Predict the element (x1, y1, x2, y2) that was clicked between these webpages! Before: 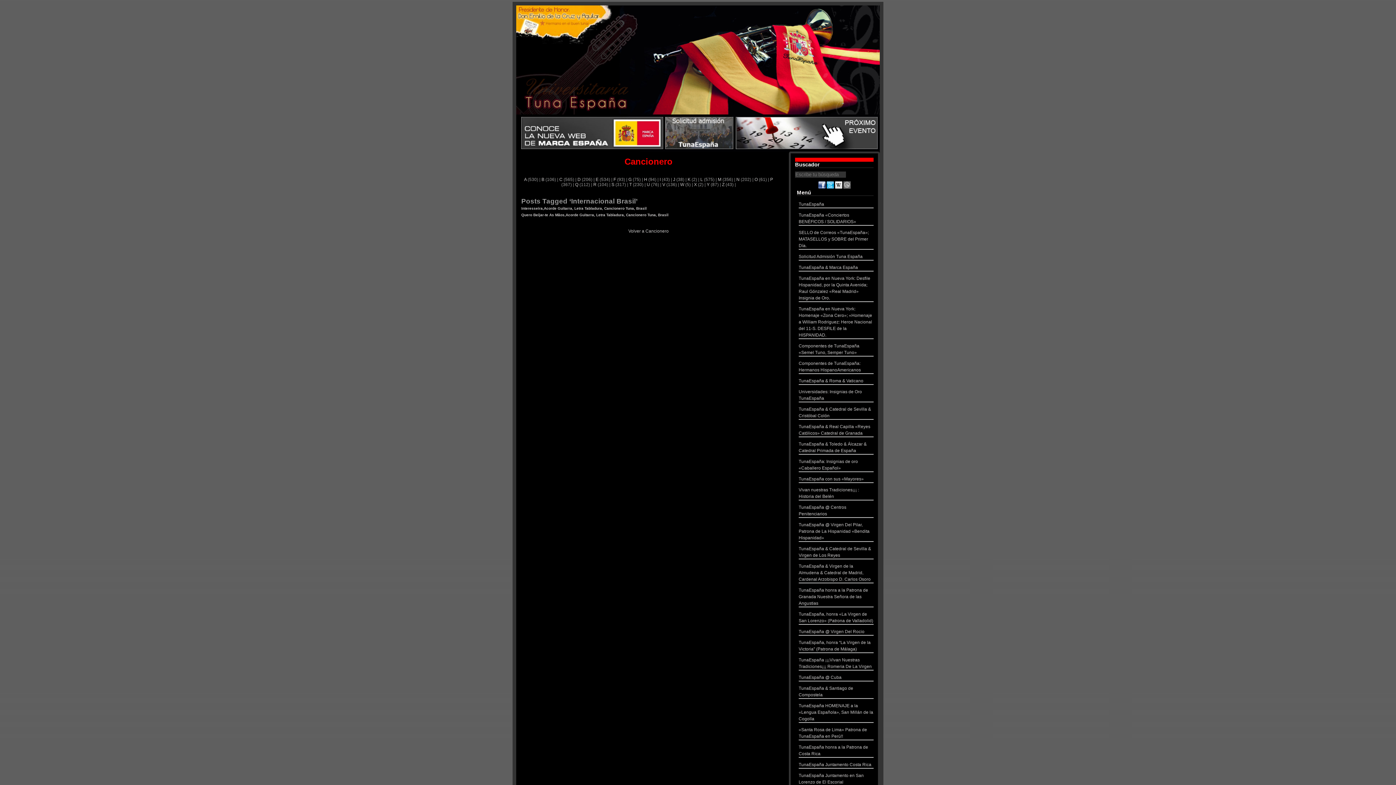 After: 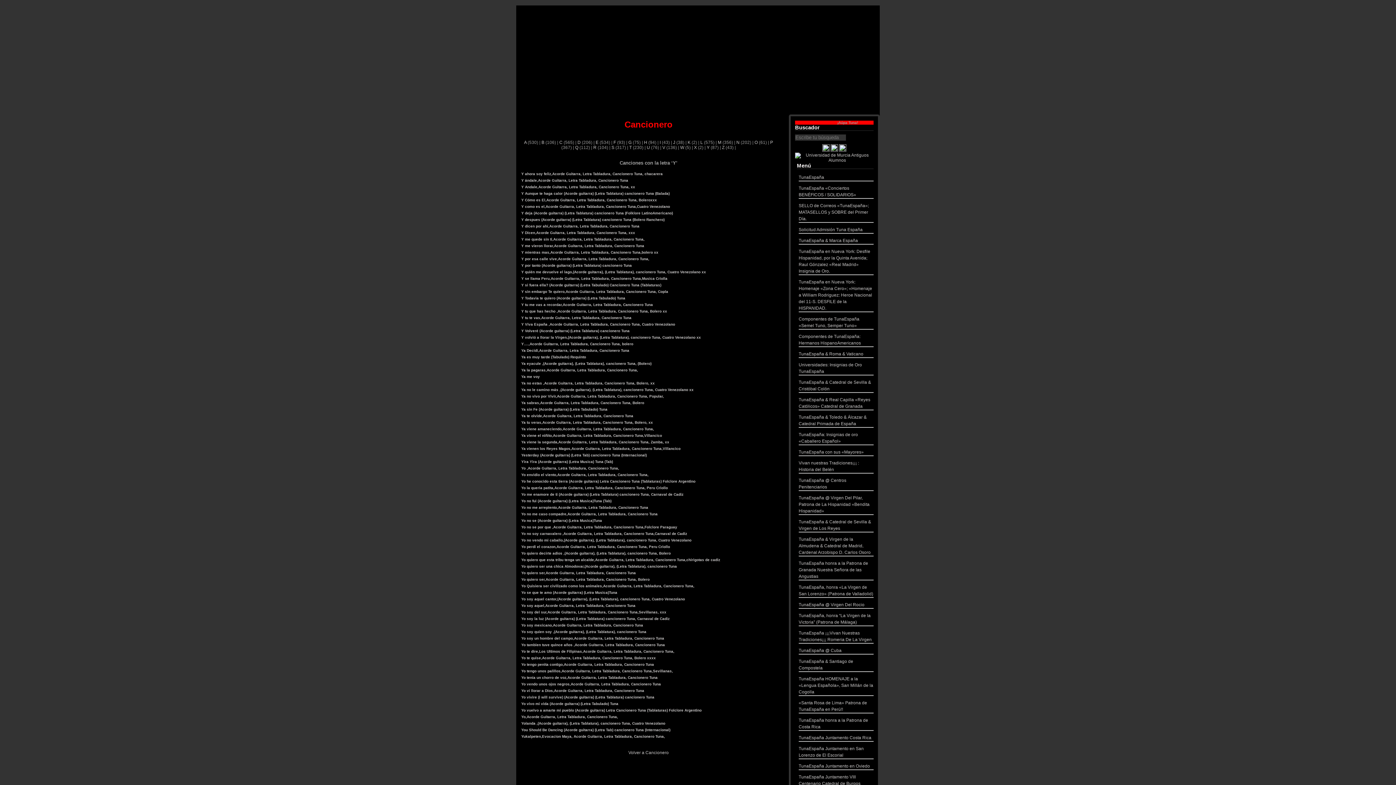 Action: label: Y bbox: (706, 182, 709, 187)